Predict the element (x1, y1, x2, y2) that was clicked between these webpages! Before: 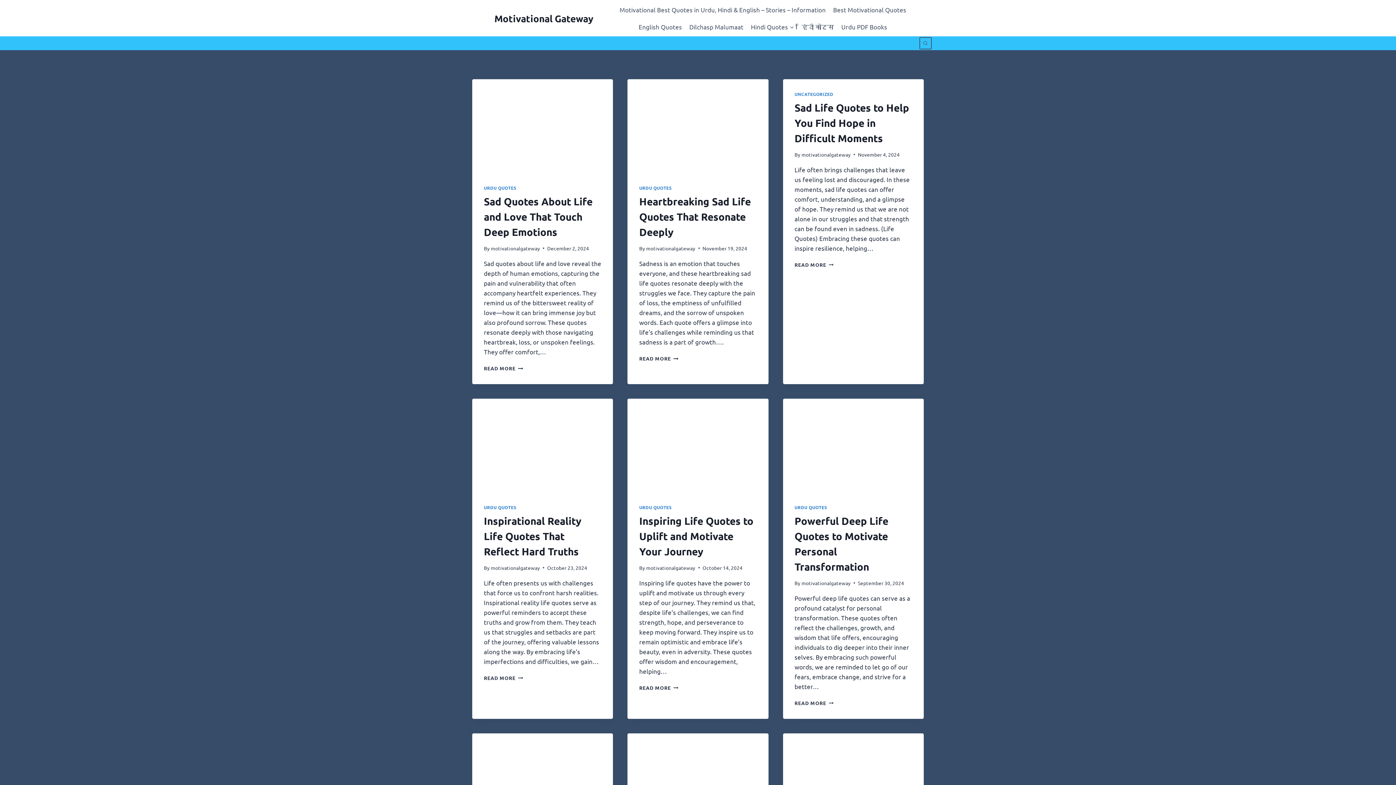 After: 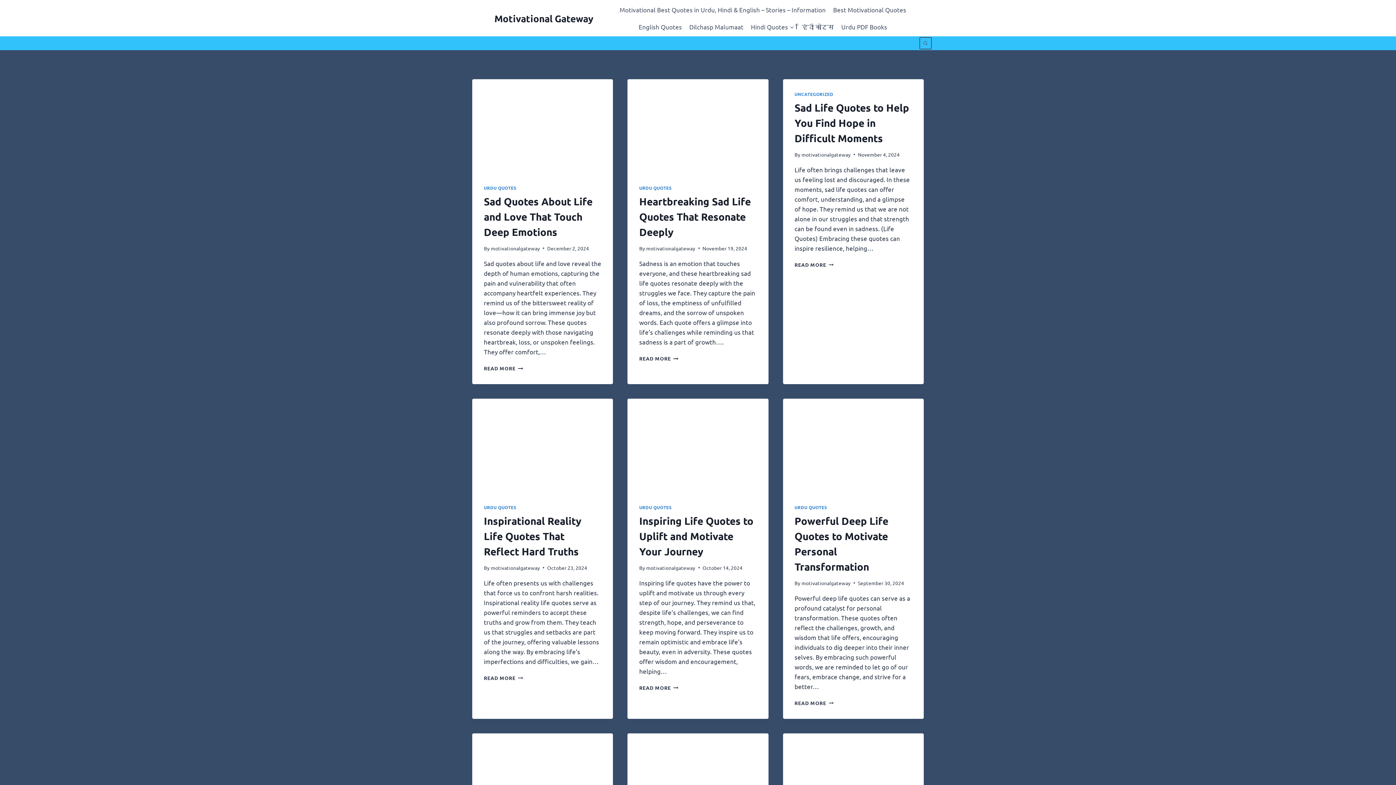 Action: label: Motivational Gateway bbox: (469, 5, 593, 30)